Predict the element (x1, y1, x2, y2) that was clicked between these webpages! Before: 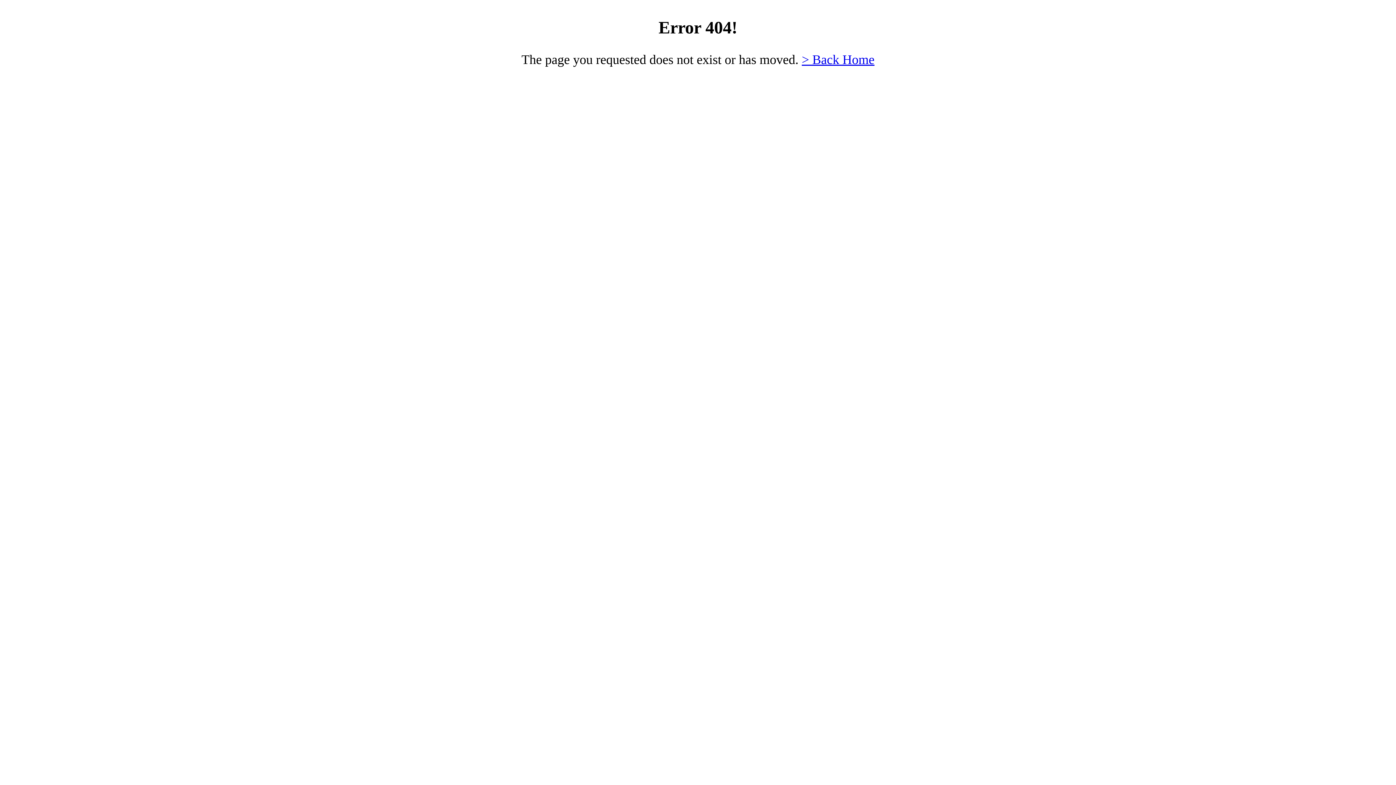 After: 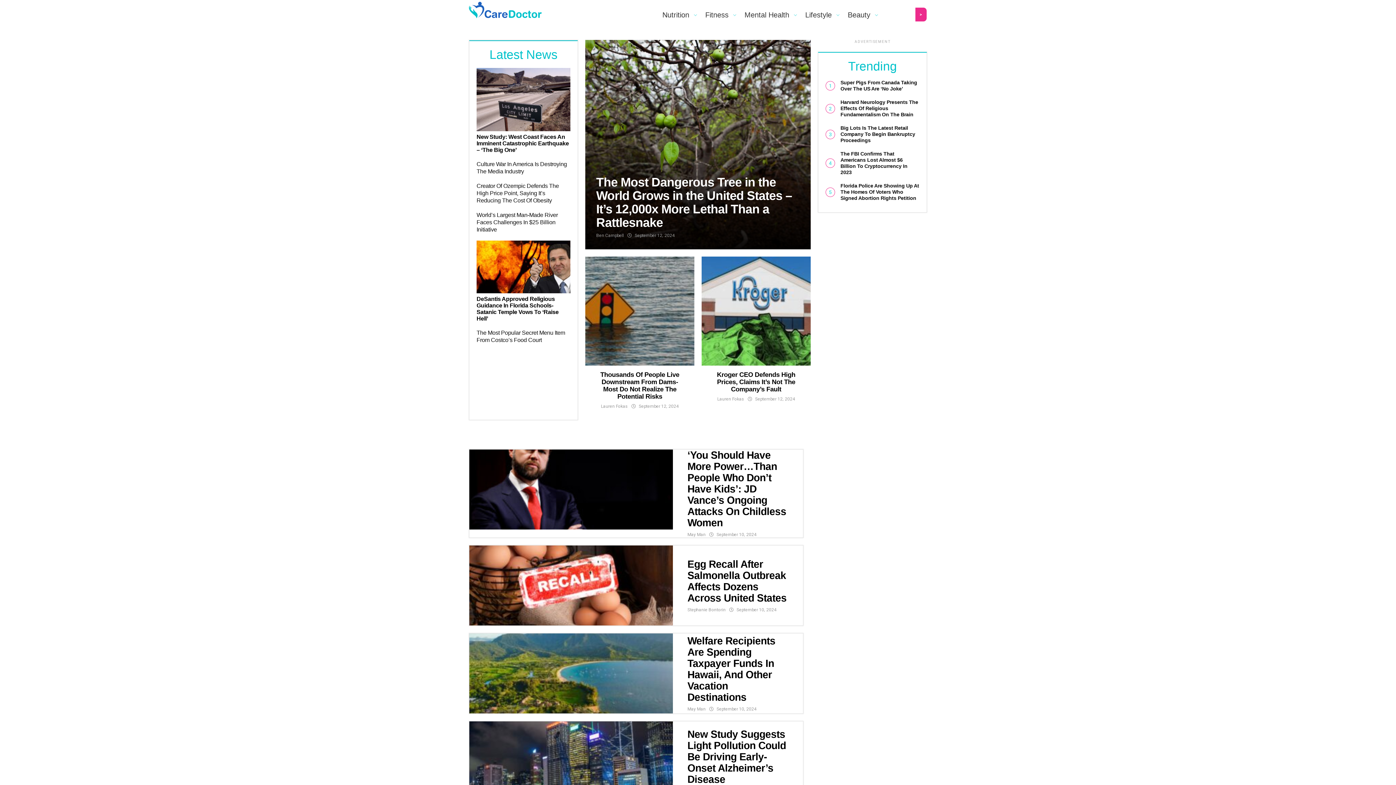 Action: label: > Back Home bbox: (802, 52, 874, 66)